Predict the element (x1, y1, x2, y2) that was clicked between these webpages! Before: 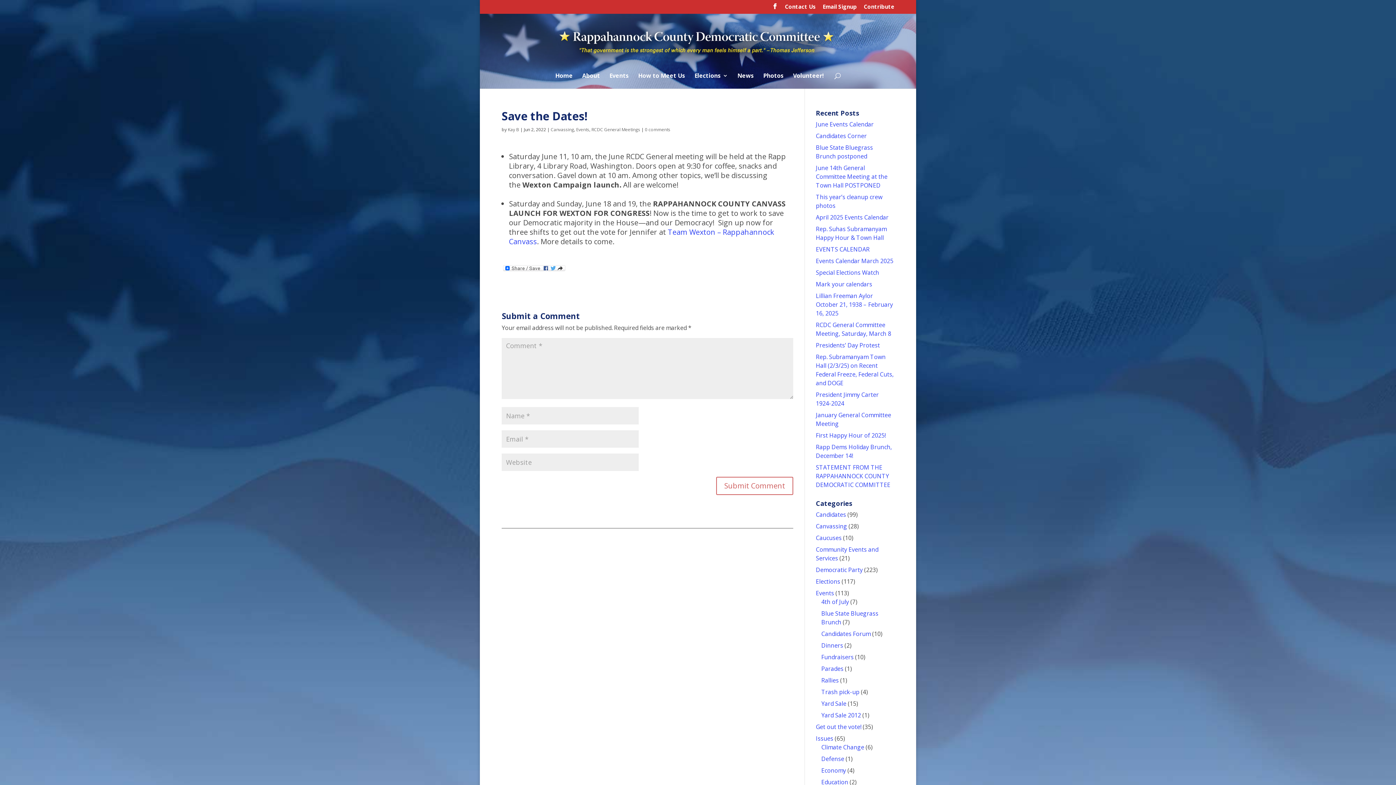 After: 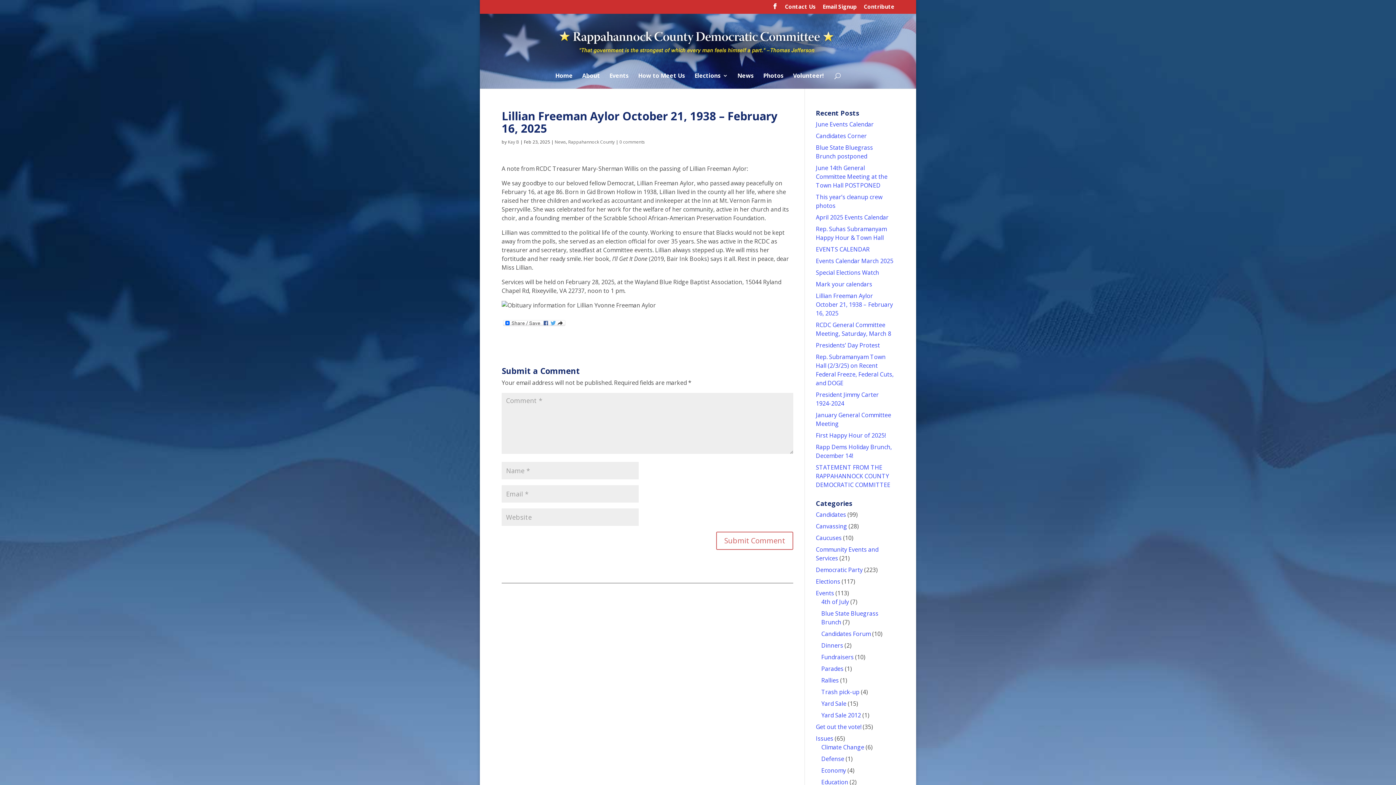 Action: label: Lillian Freeman Aylor October 21, 1938 – February 16, 2025 bbox: (816, 291, 893, 317)